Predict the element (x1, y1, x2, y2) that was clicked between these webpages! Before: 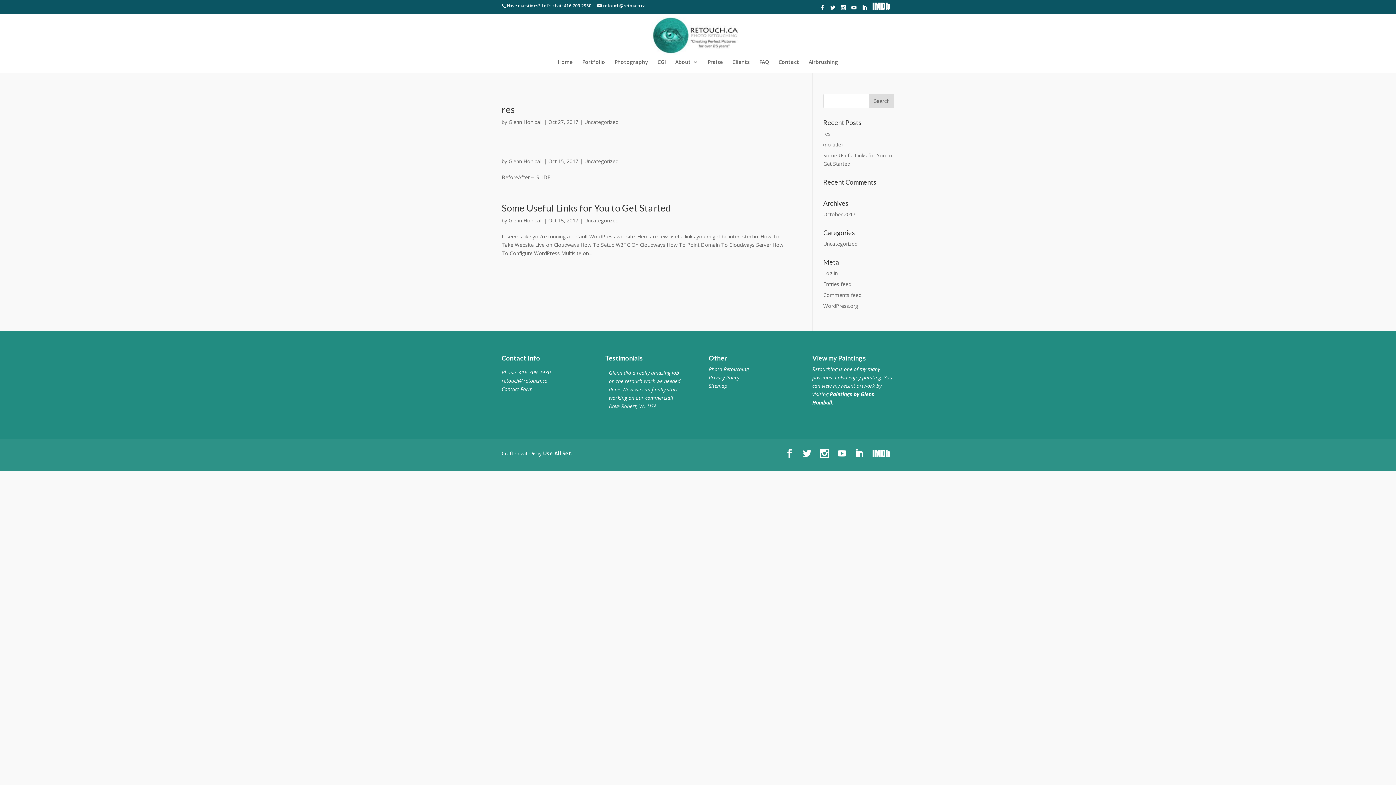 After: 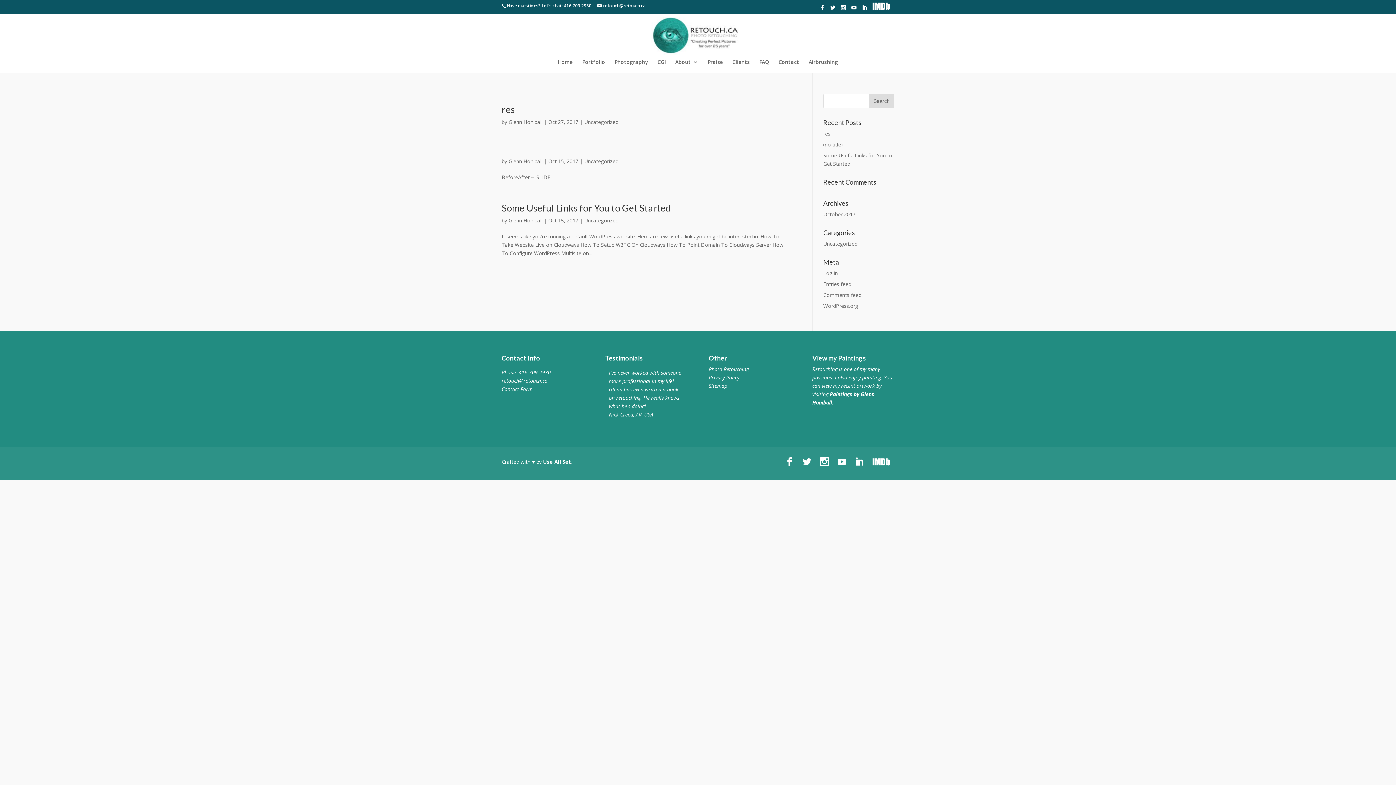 Action: bbox: (823, 240, 857, 247) label: Uncategorized